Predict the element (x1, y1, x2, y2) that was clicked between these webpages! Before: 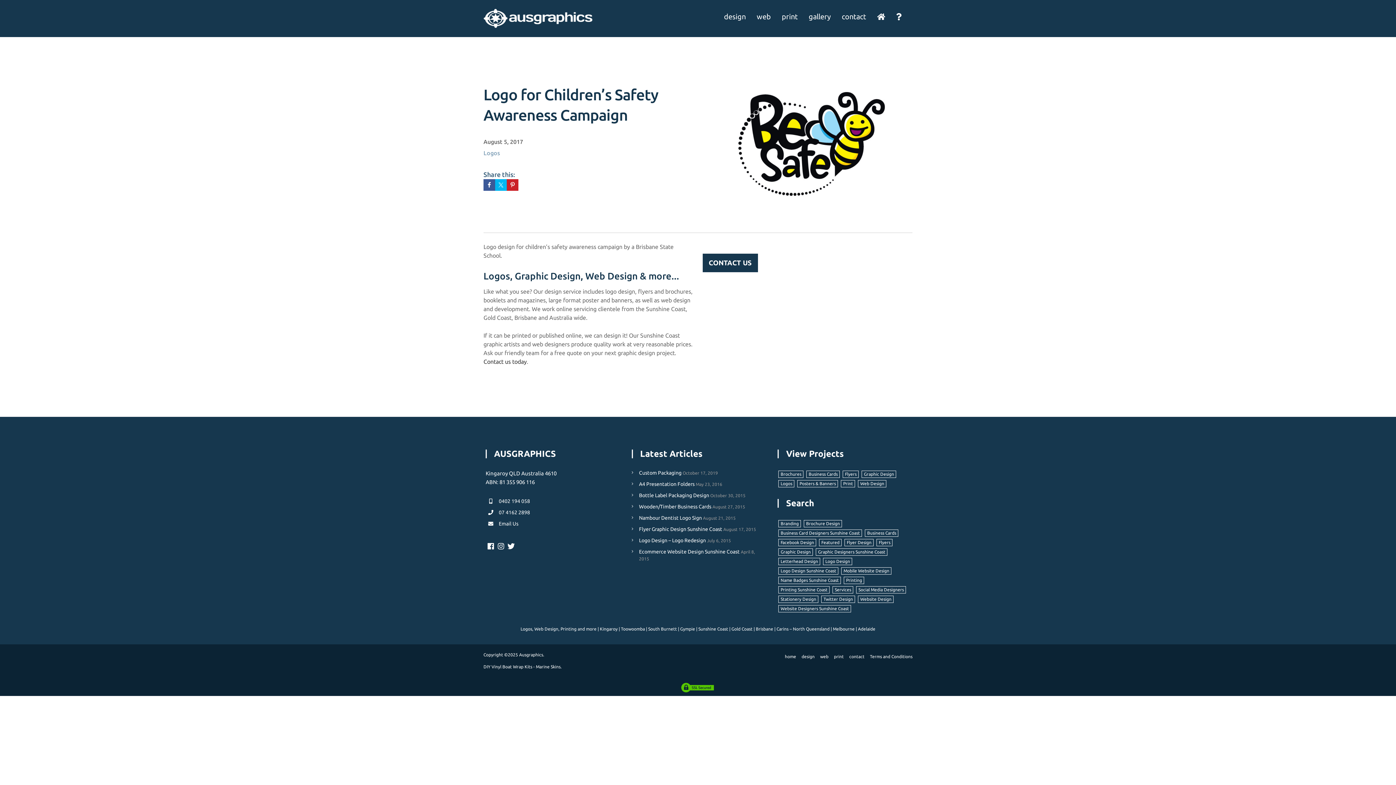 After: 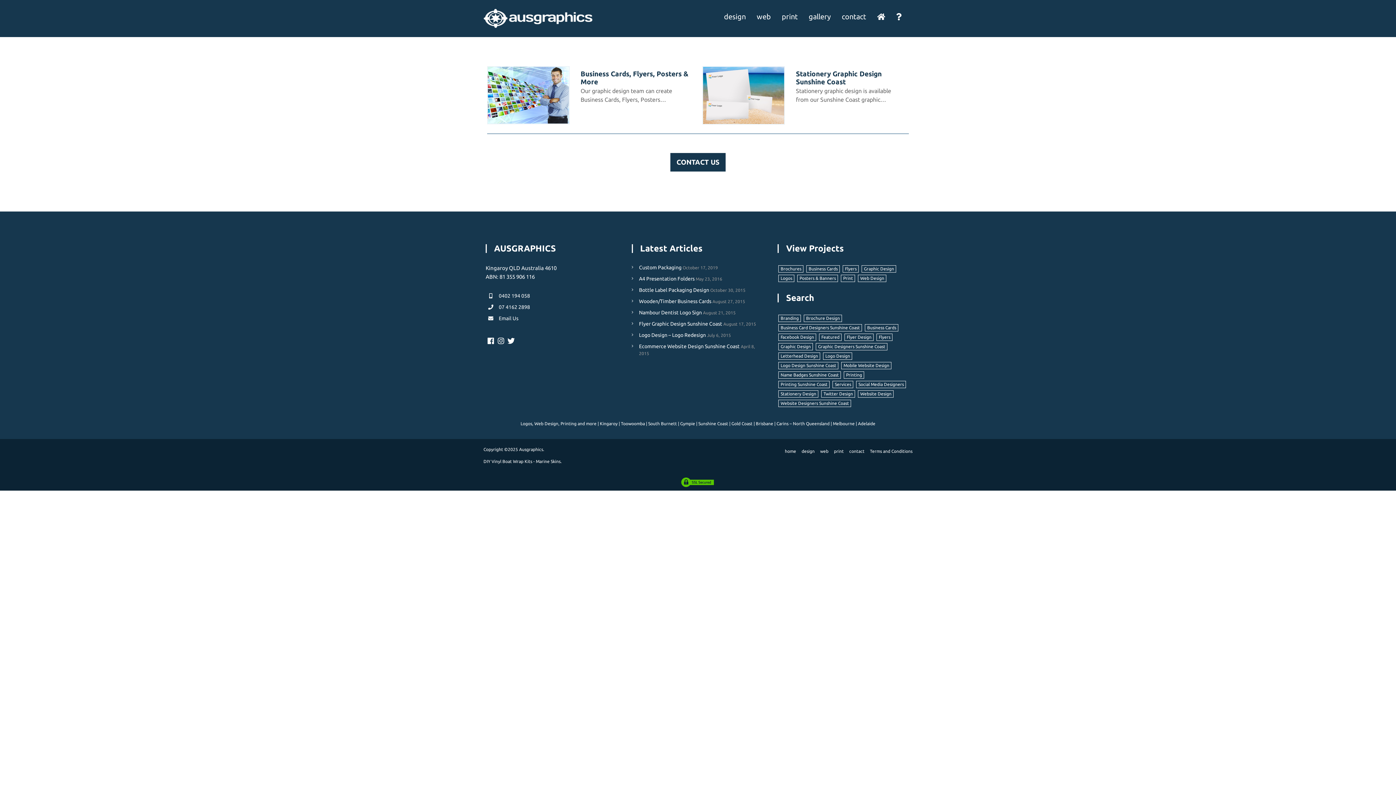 Action: bbox: (778, 558, 820, 565) label: Letterhead Design (2 items)